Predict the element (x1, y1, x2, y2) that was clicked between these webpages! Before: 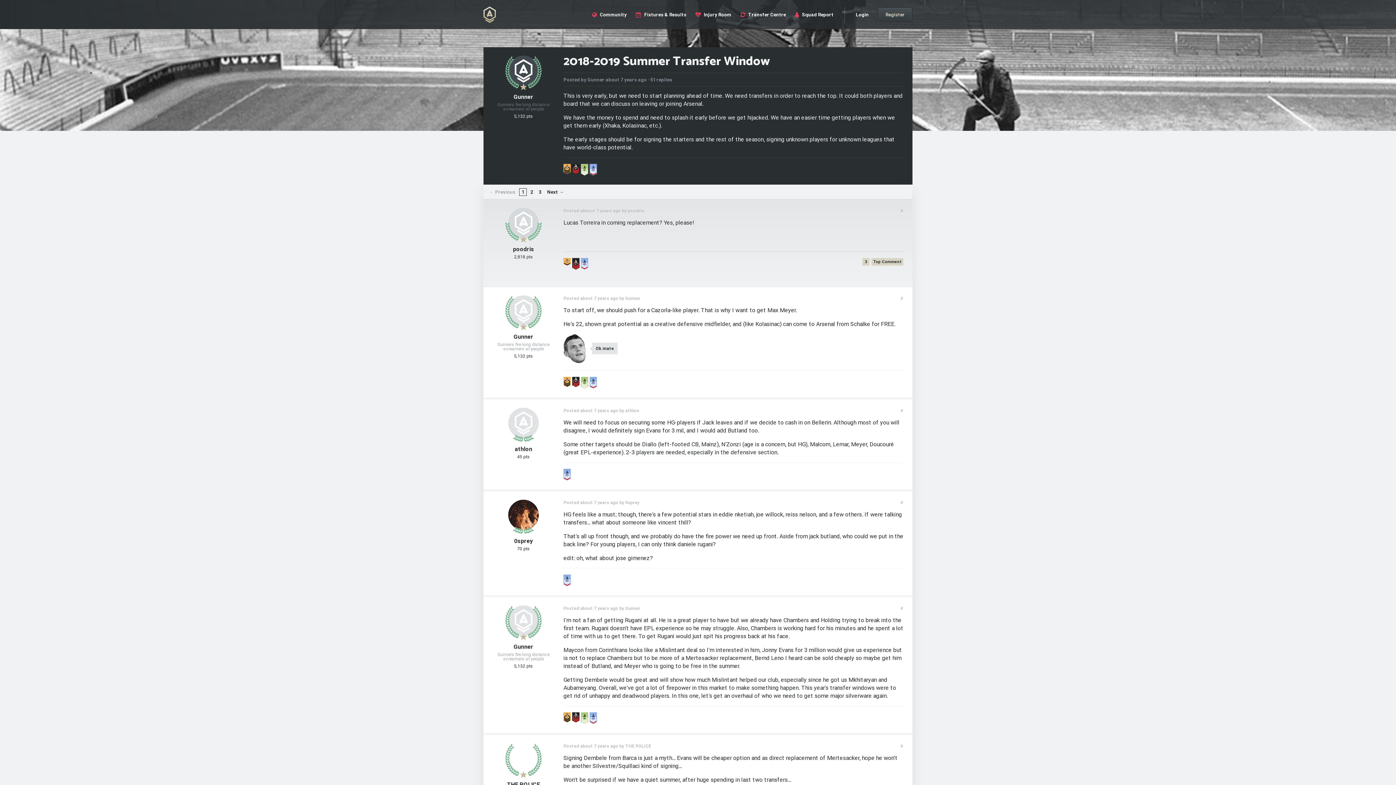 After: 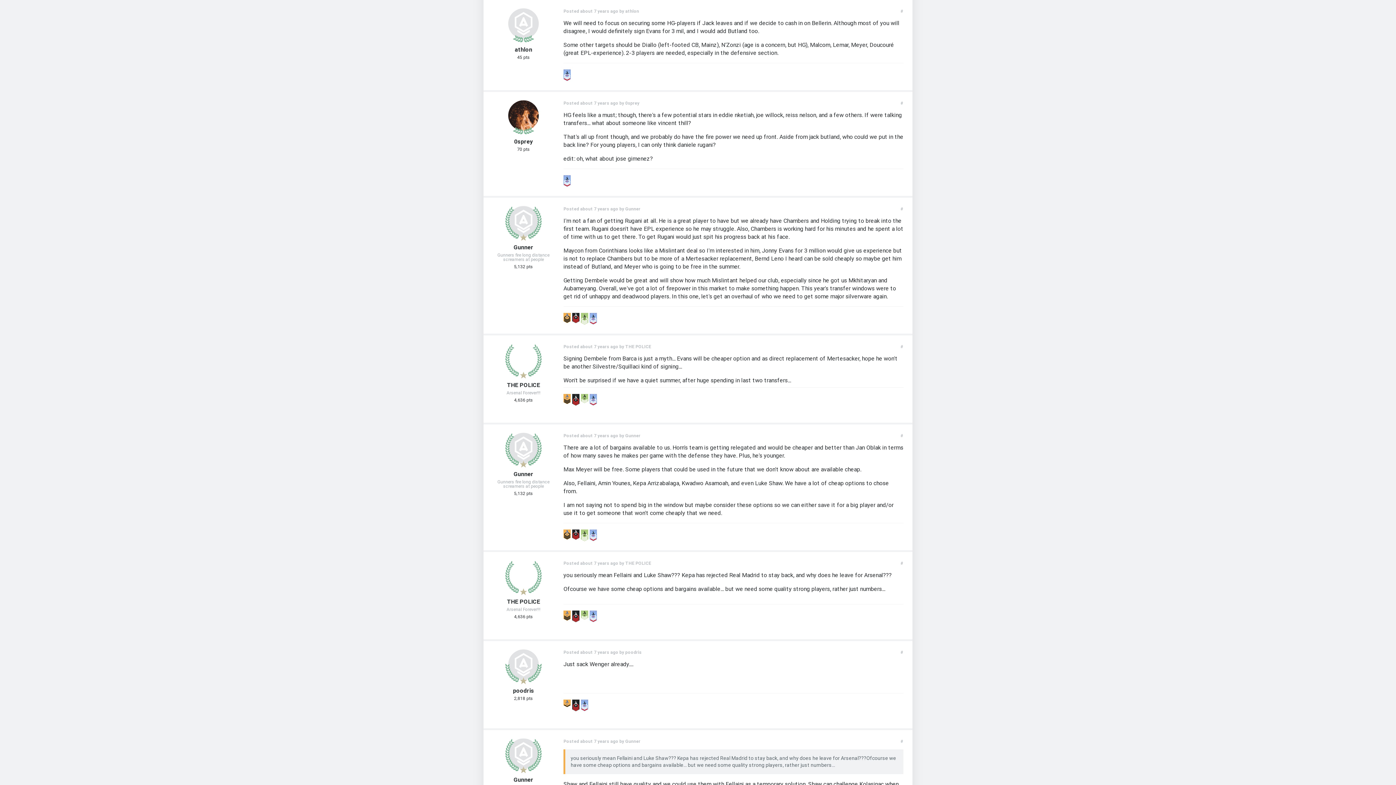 Action: label: # bbox: (900, 408, 903, 413)